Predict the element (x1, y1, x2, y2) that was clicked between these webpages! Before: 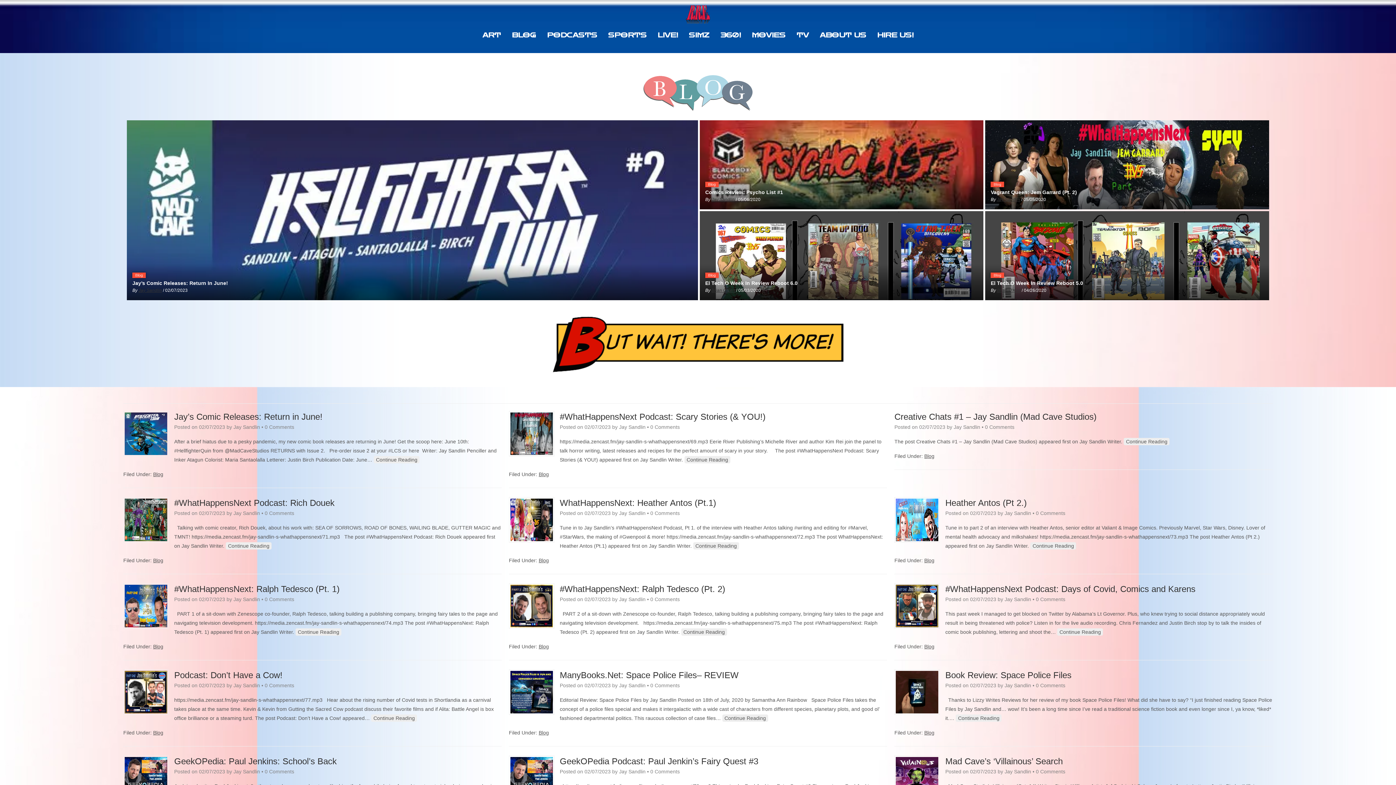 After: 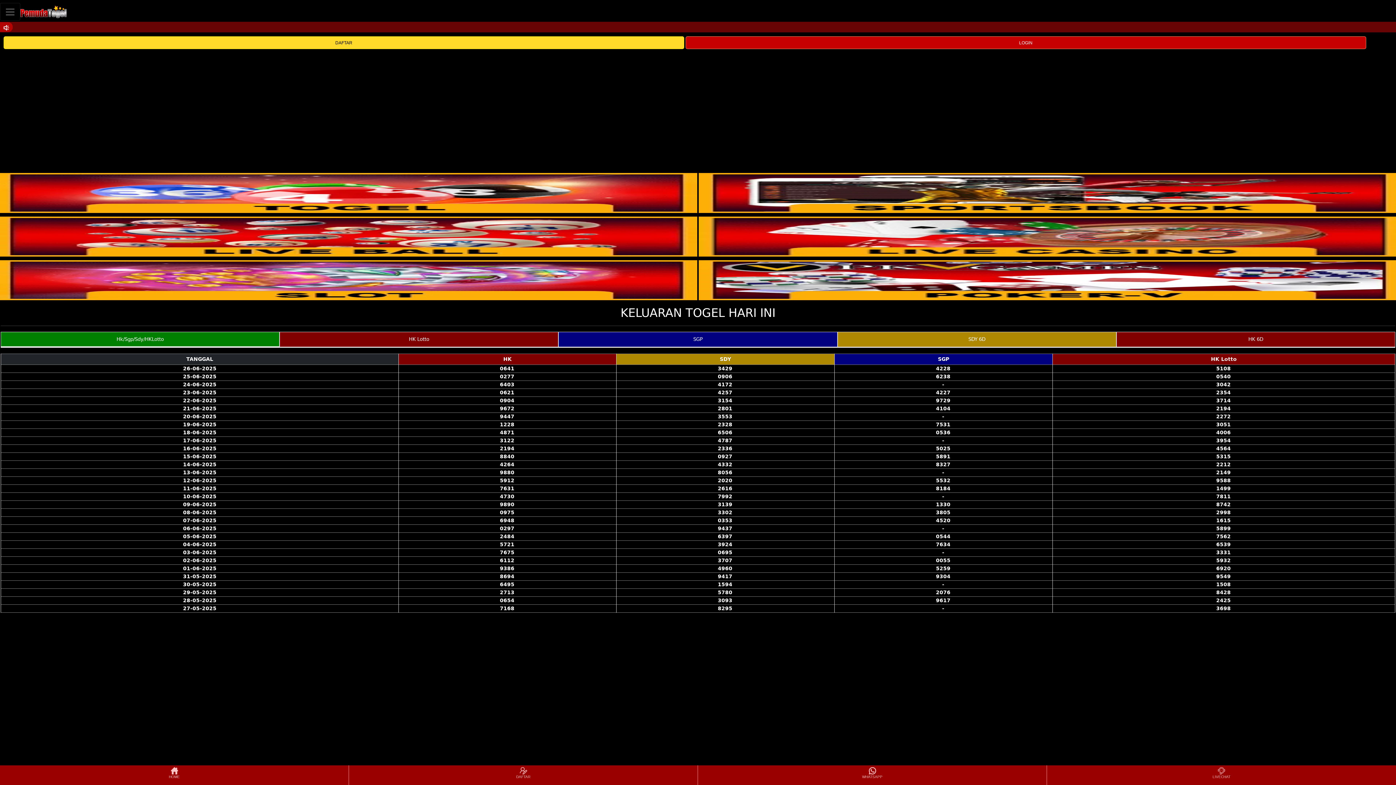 Action: bbox: (945, 584, 1195, 594) label: #WhatHappensNext Podcast: Days of Covid, Comics and Karens